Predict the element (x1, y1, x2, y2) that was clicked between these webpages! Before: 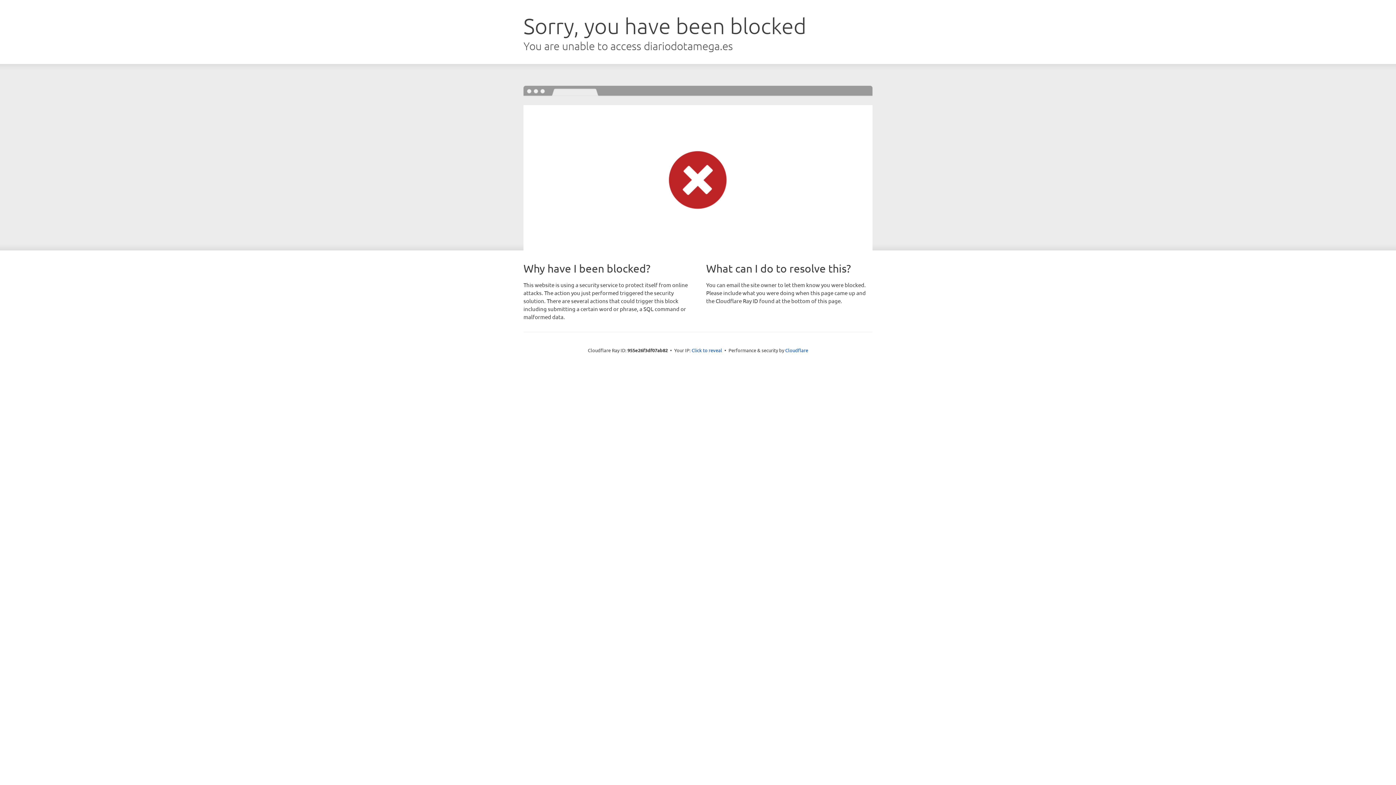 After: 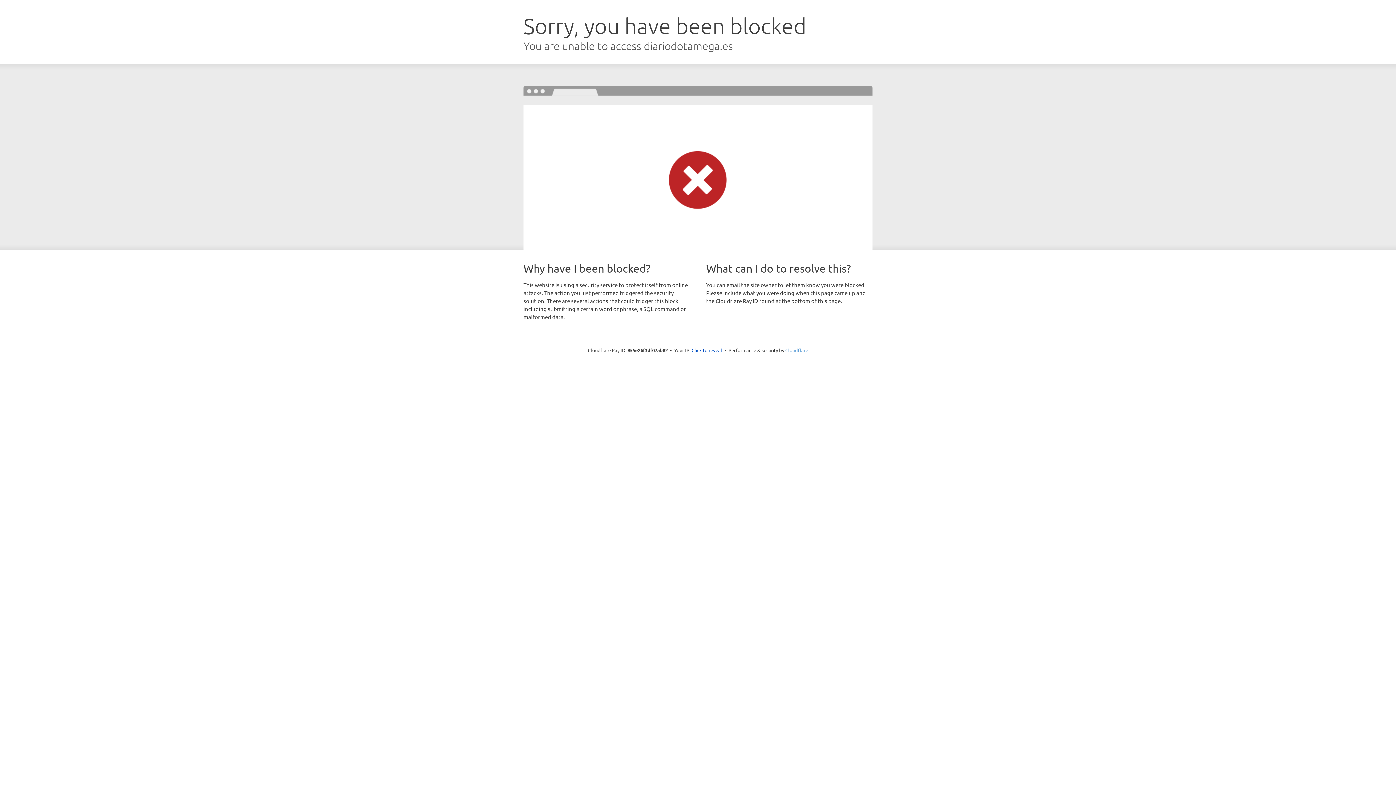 Action: label: Cloudflare bbox: (785, 347, 808, 353)